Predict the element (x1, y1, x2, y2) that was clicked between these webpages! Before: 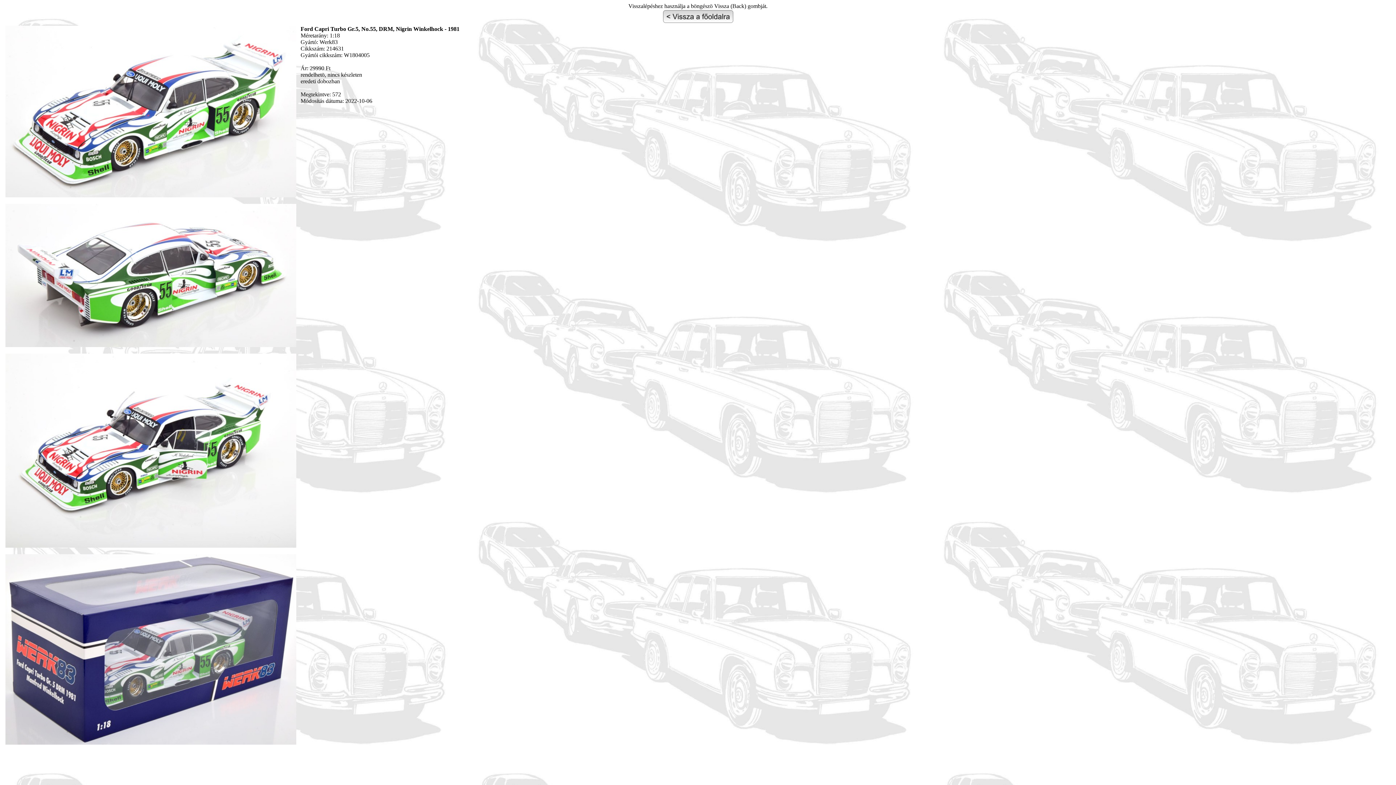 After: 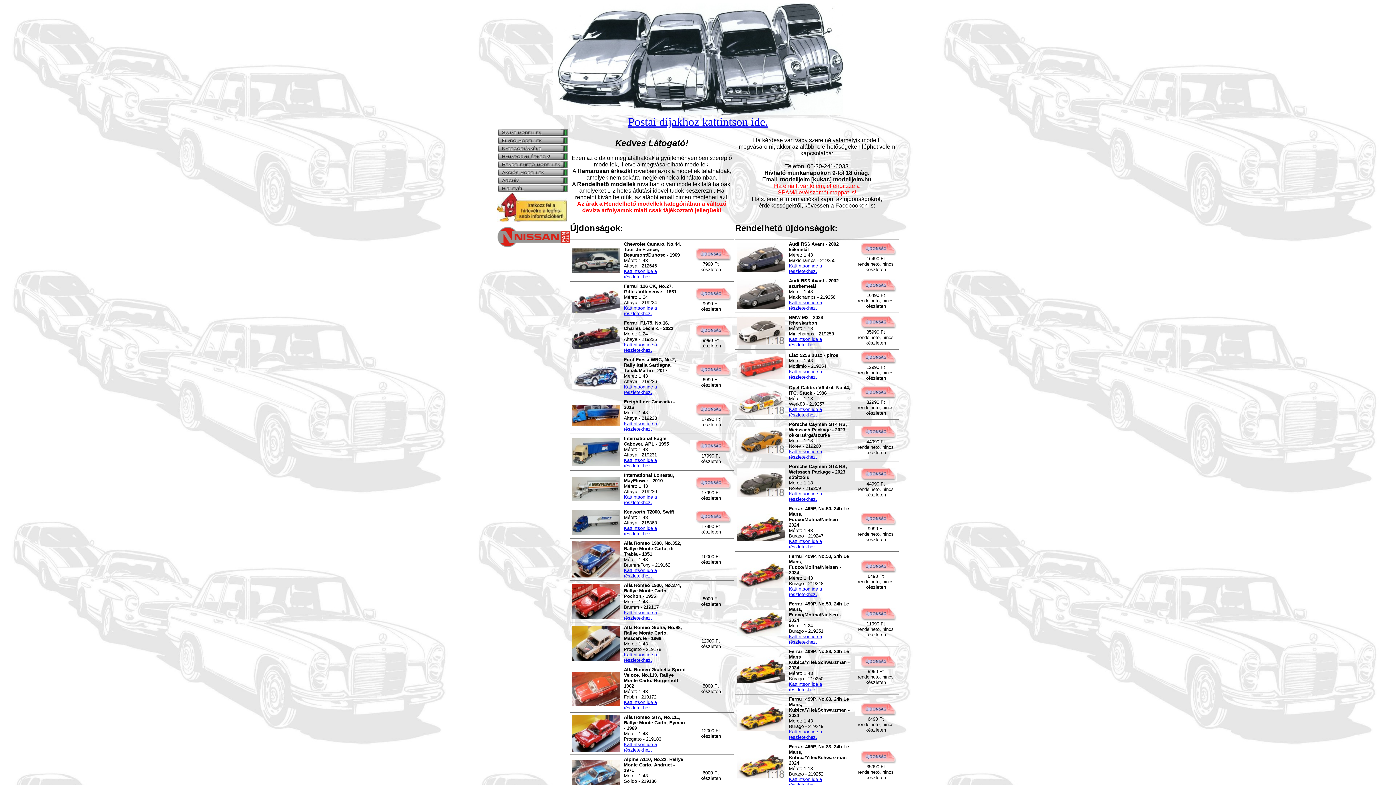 Action: bbox: (662, 18, 734, 24)